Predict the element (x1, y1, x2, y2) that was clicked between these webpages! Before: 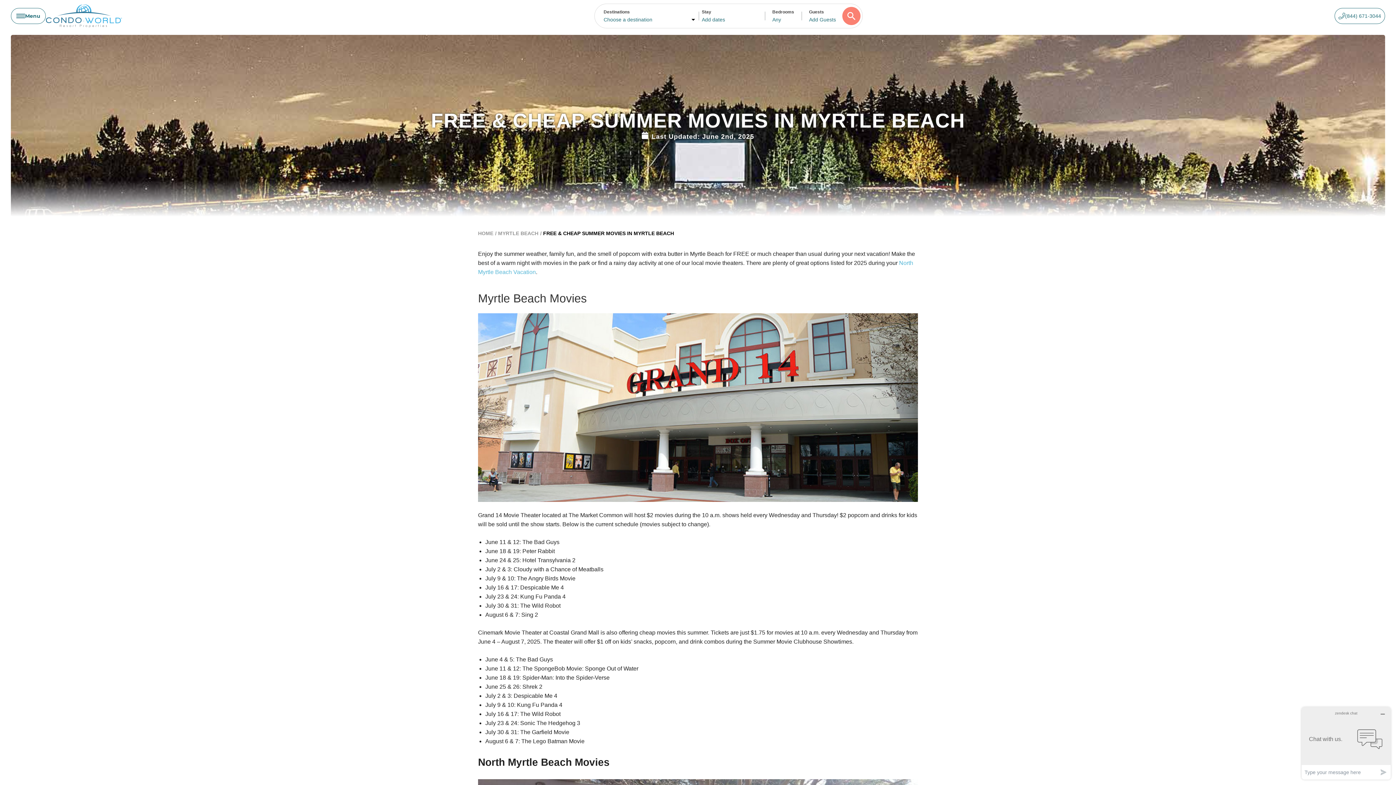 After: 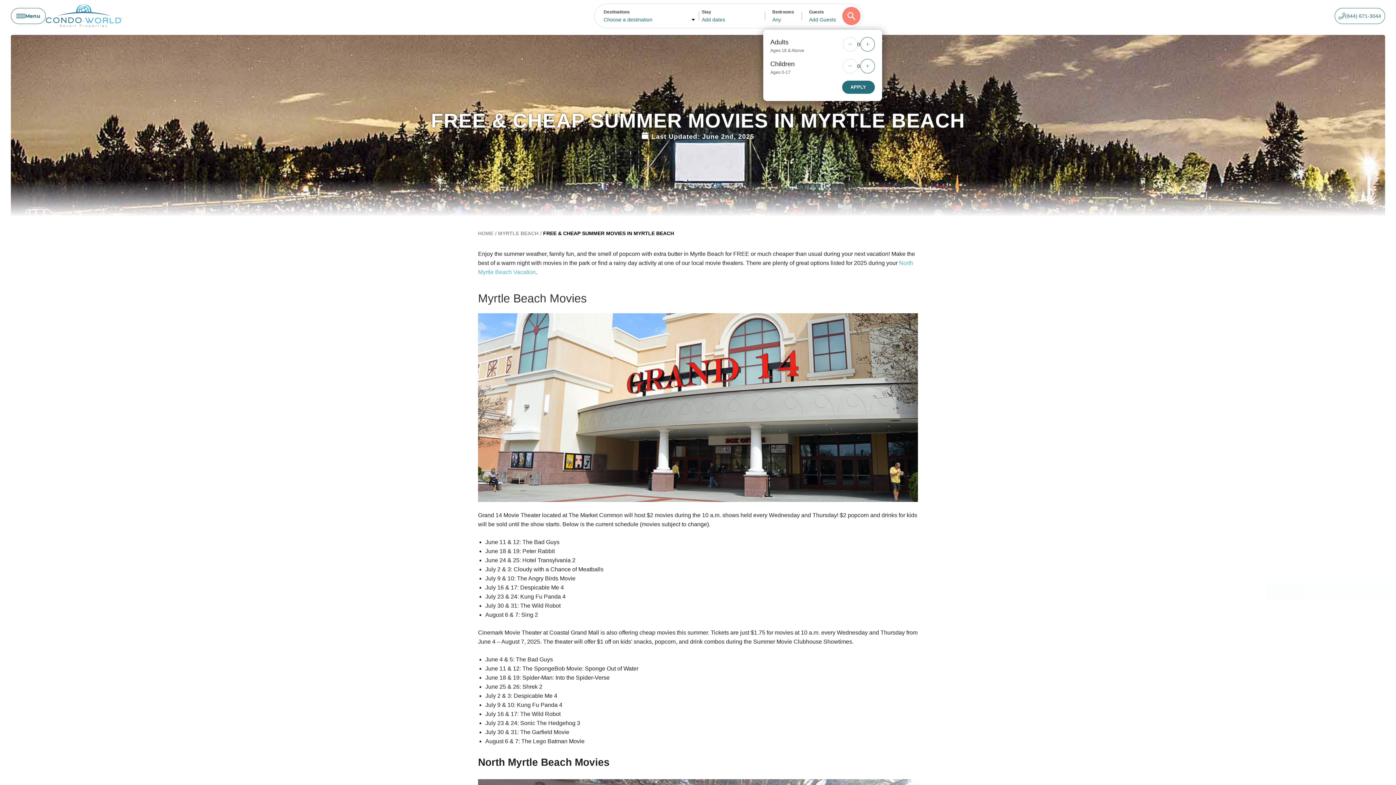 Action: label: Guests
Add Guests bbox: (803, 8, 842, 23)